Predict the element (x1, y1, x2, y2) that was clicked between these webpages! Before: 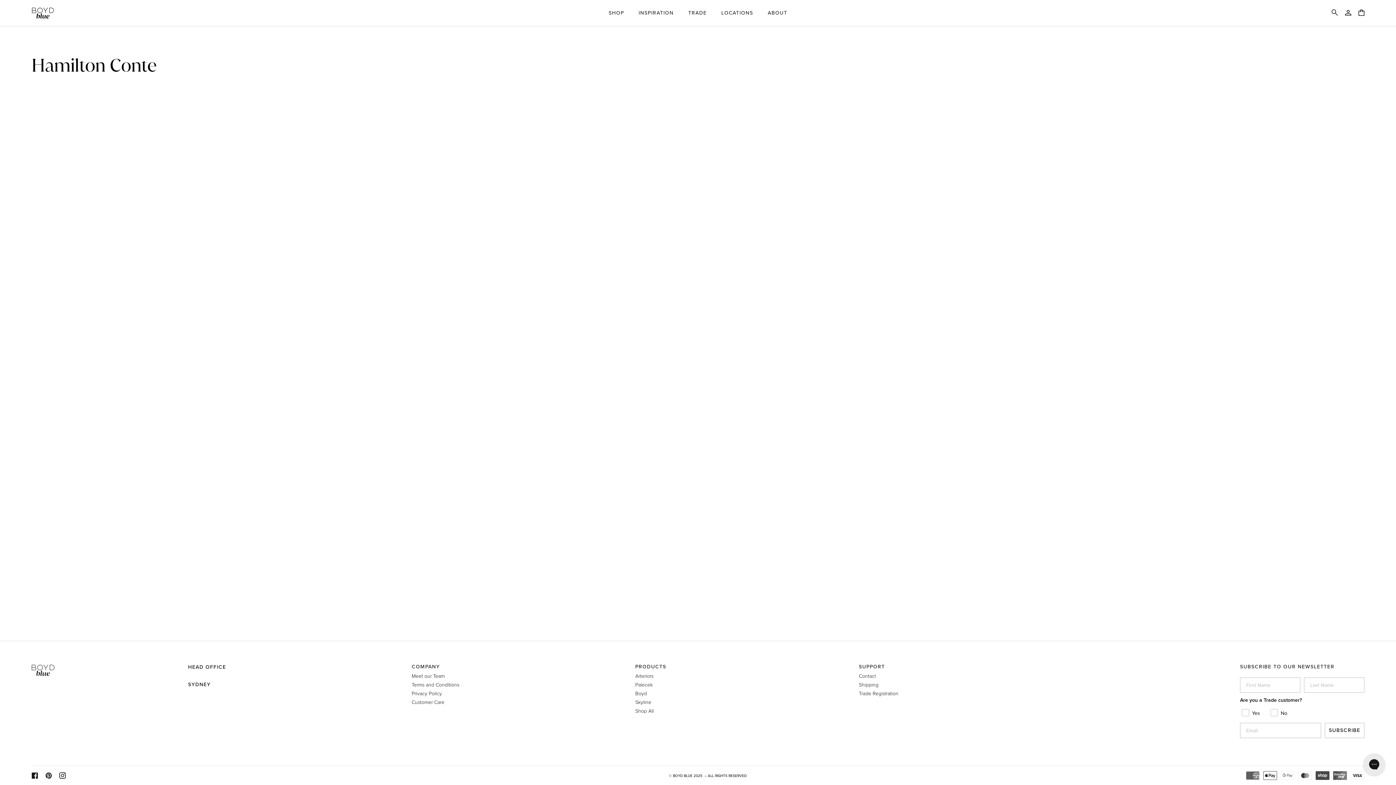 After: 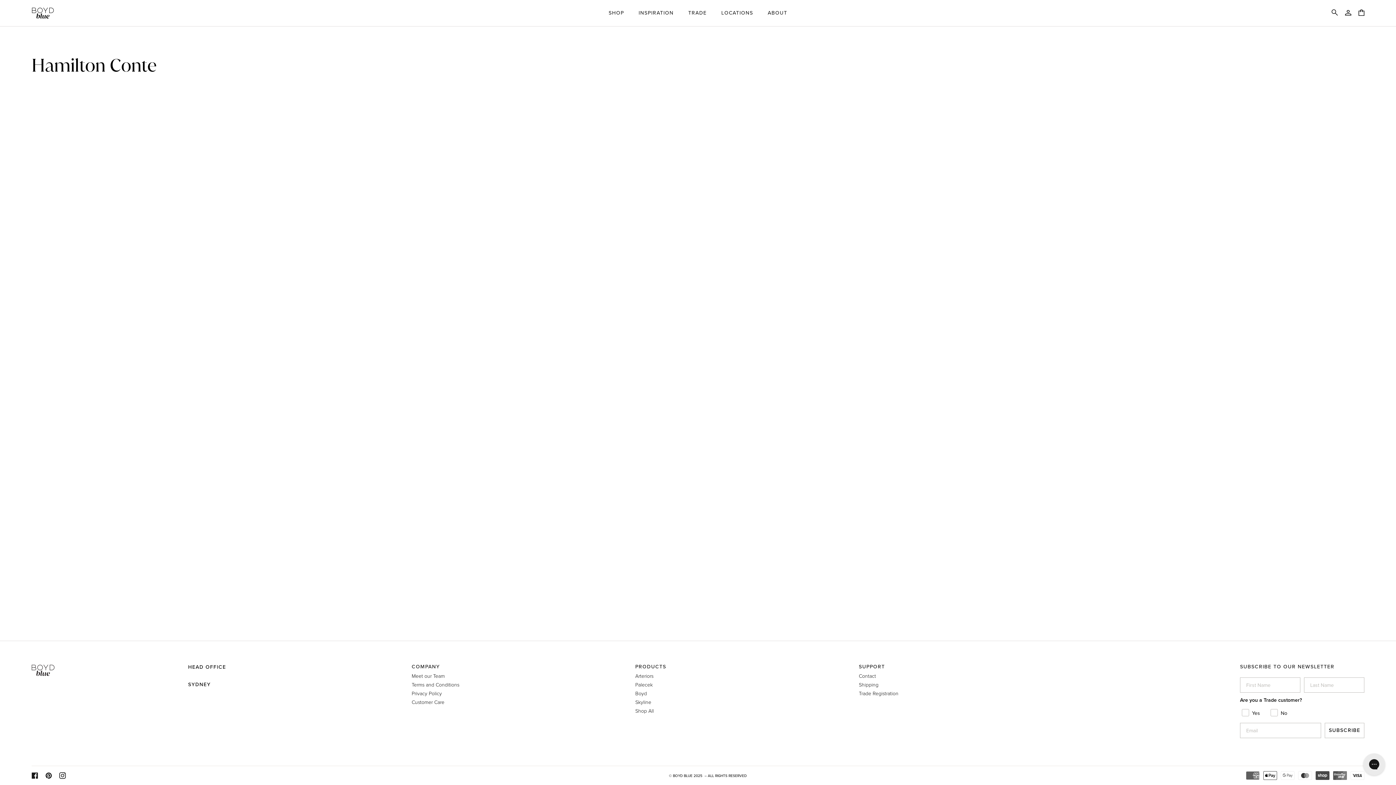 Action: bbox: (635, 663, 850, 672) label: Footer Products